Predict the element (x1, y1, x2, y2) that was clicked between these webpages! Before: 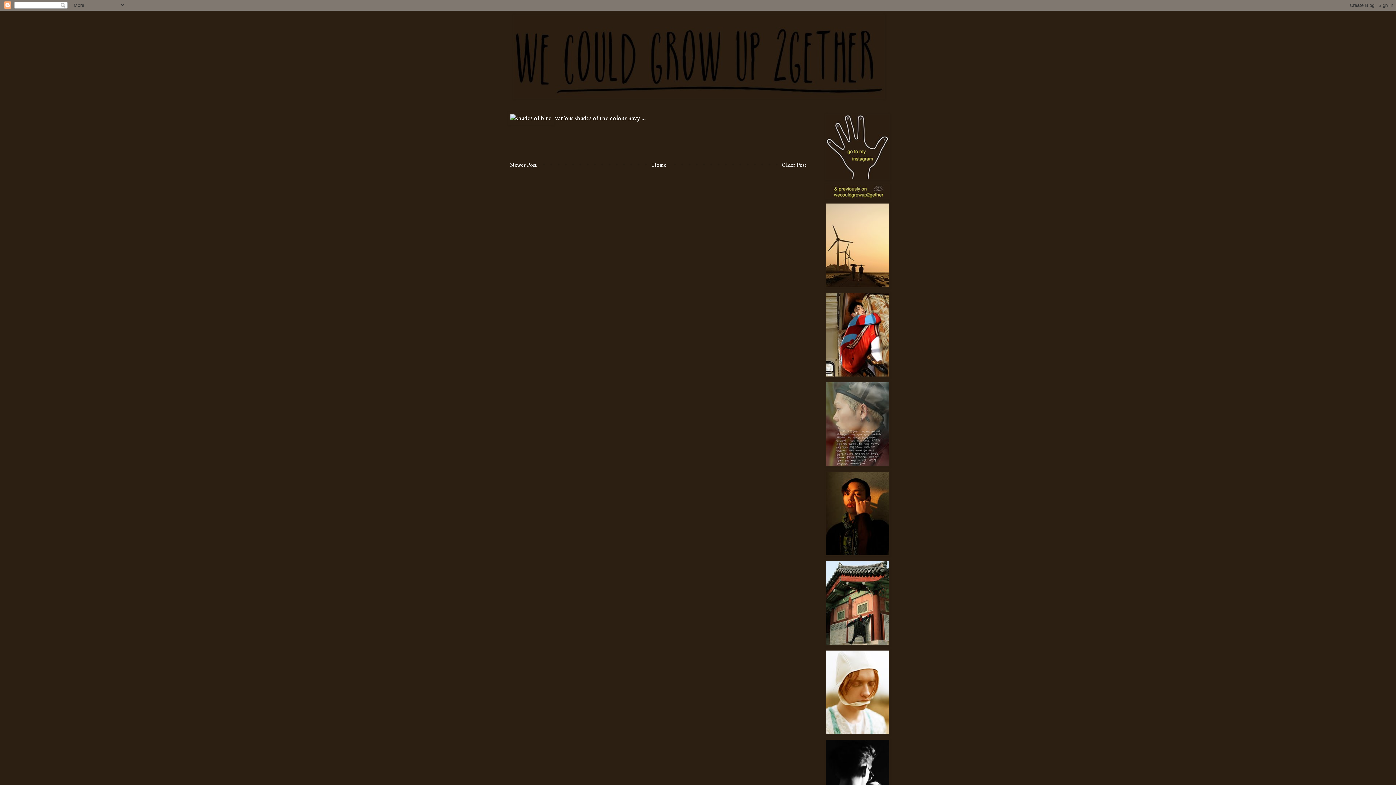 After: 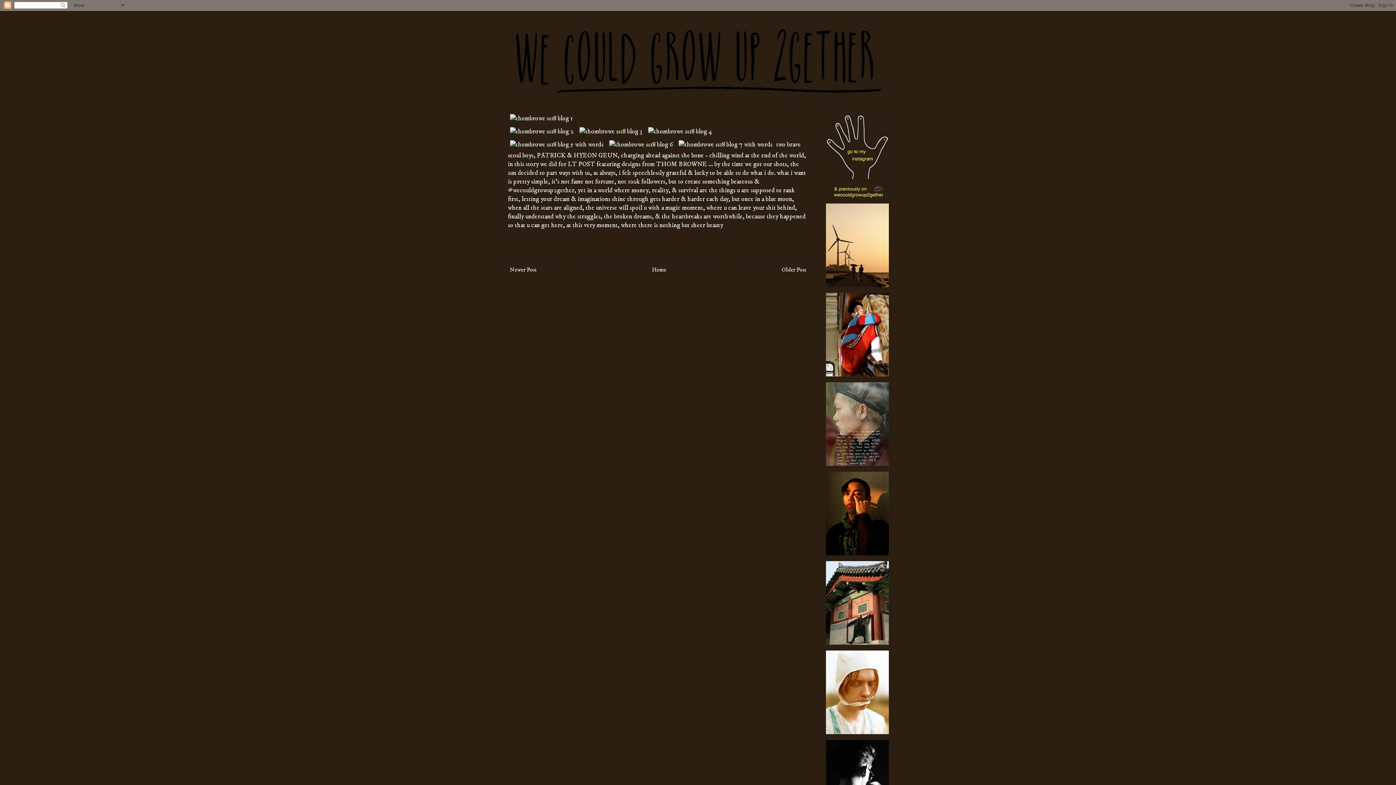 Action: bbox: (825, 282, 890, 290)